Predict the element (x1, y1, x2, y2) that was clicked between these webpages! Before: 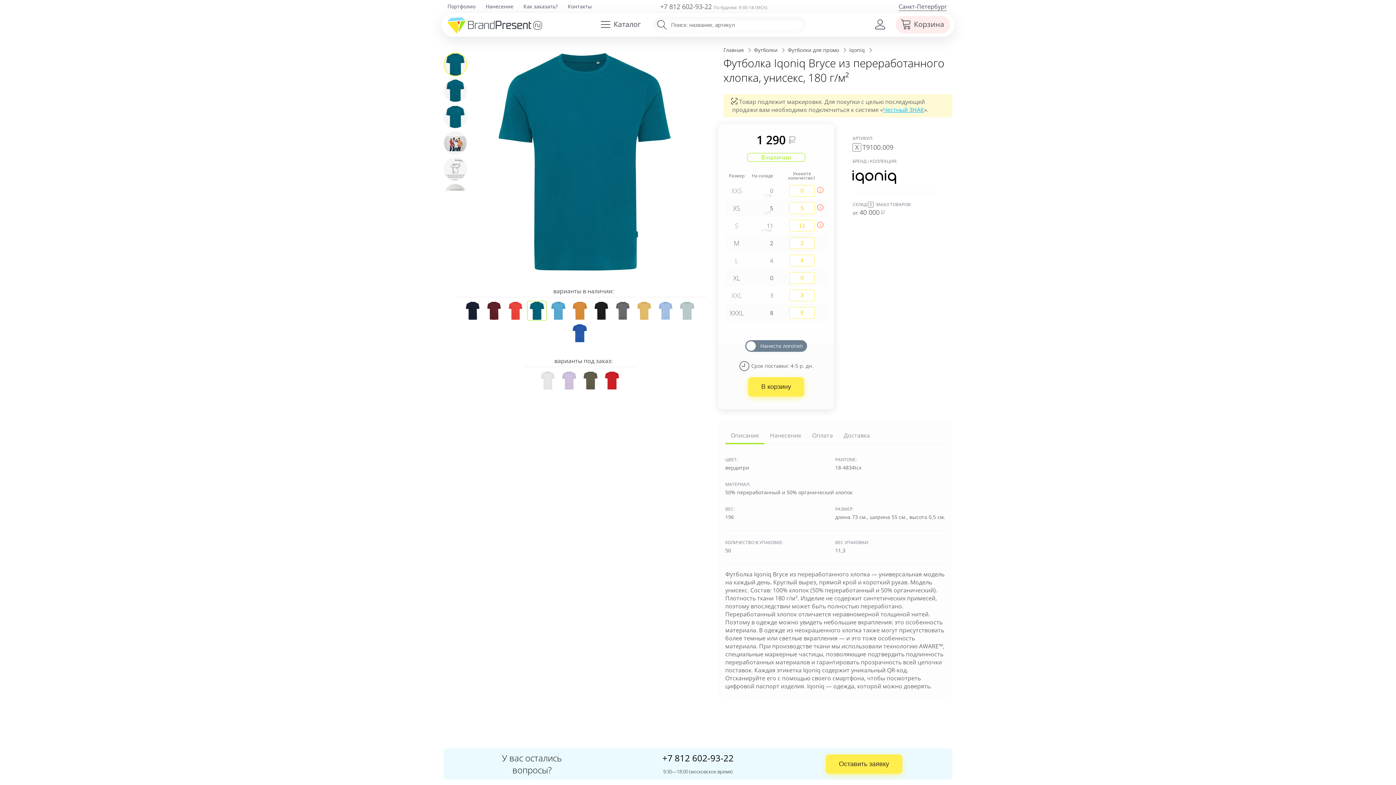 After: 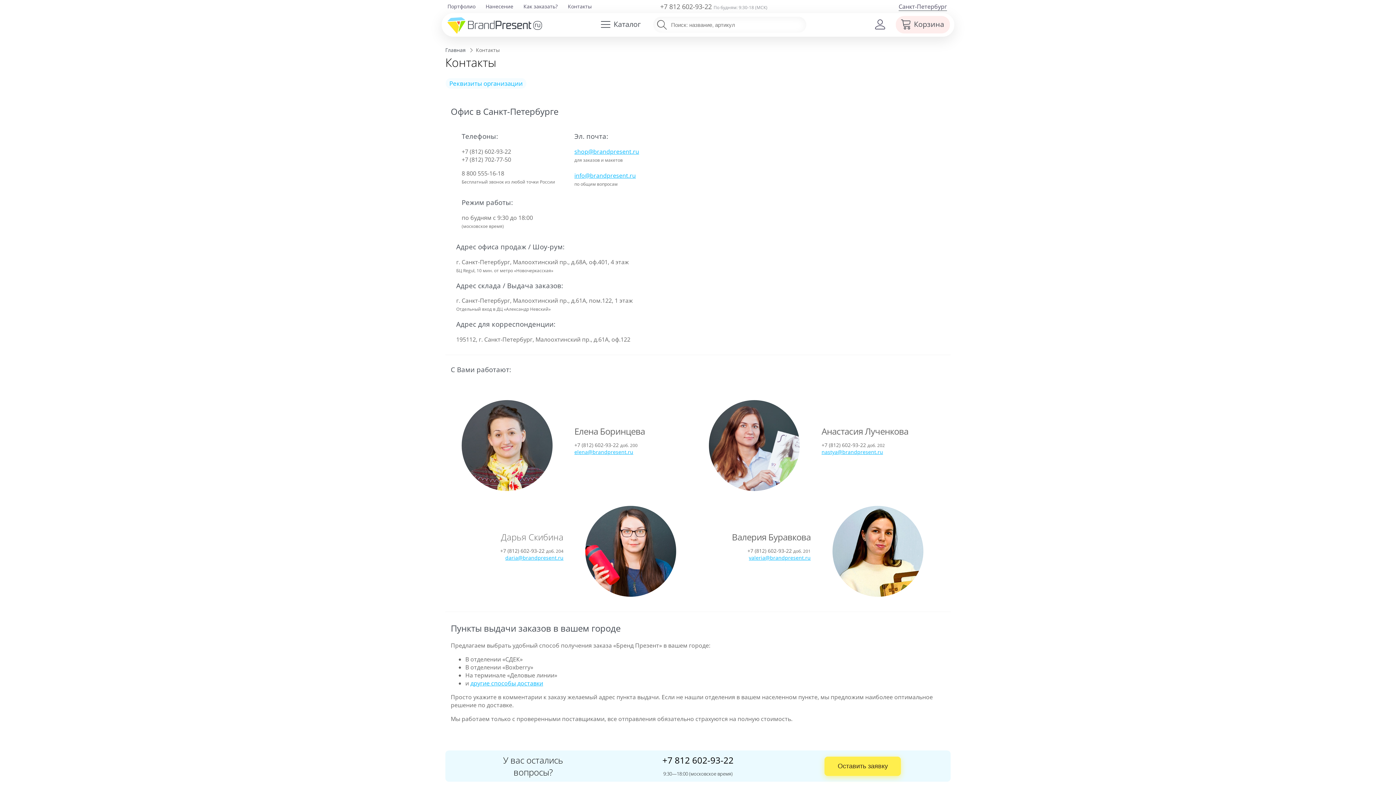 Action: bbox: (564, 2, 596, 10) label: Контакты